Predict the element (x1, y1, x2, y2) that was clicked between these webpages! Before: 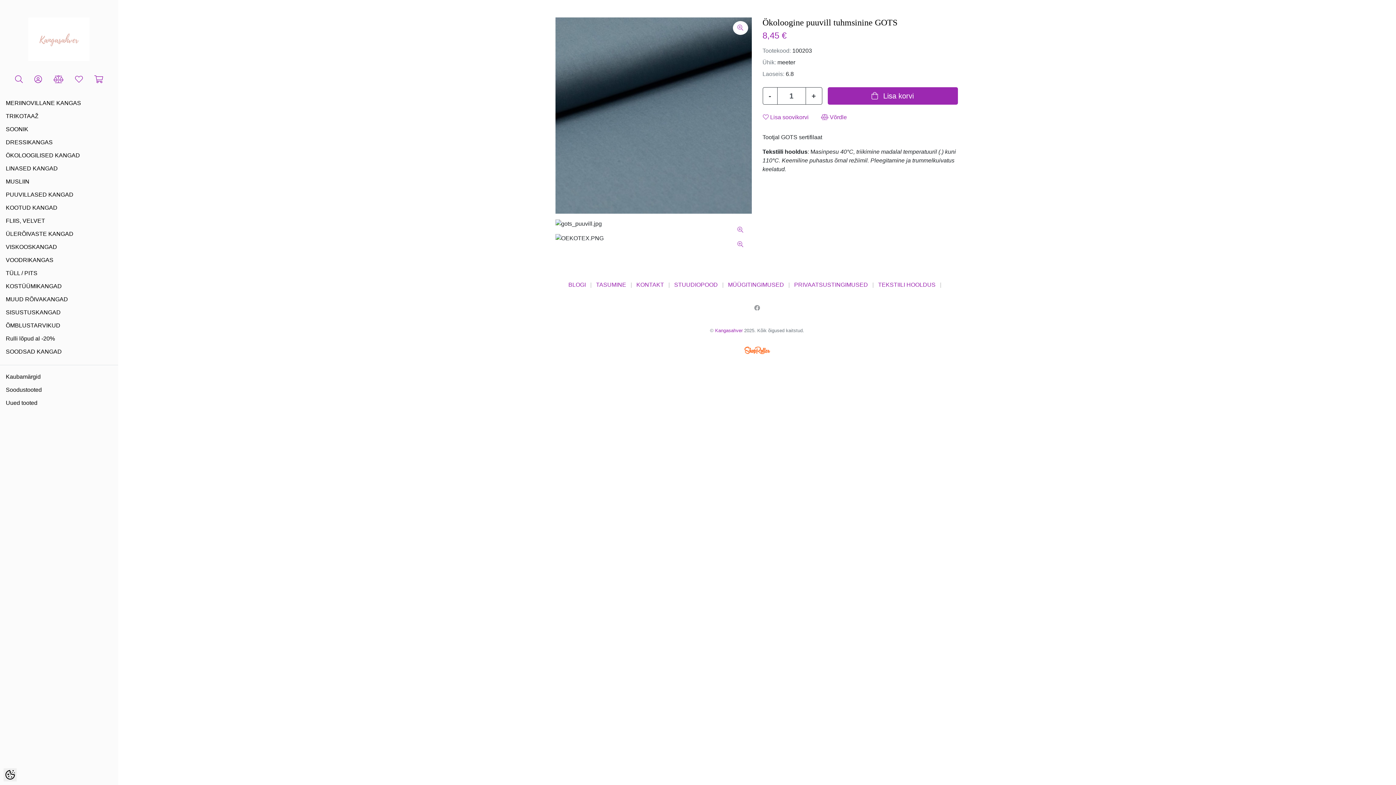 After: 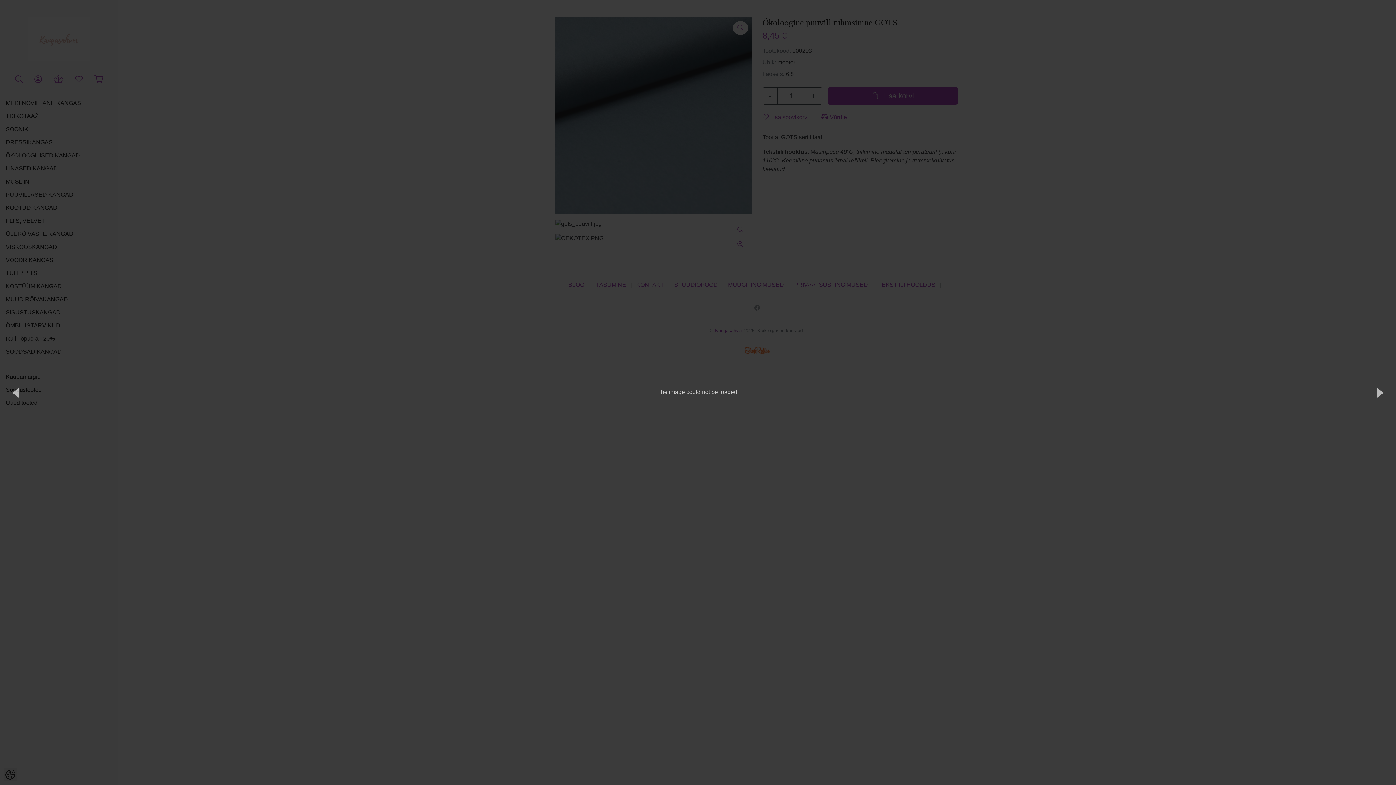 Action: bbox: (732, 237, 748, 251)